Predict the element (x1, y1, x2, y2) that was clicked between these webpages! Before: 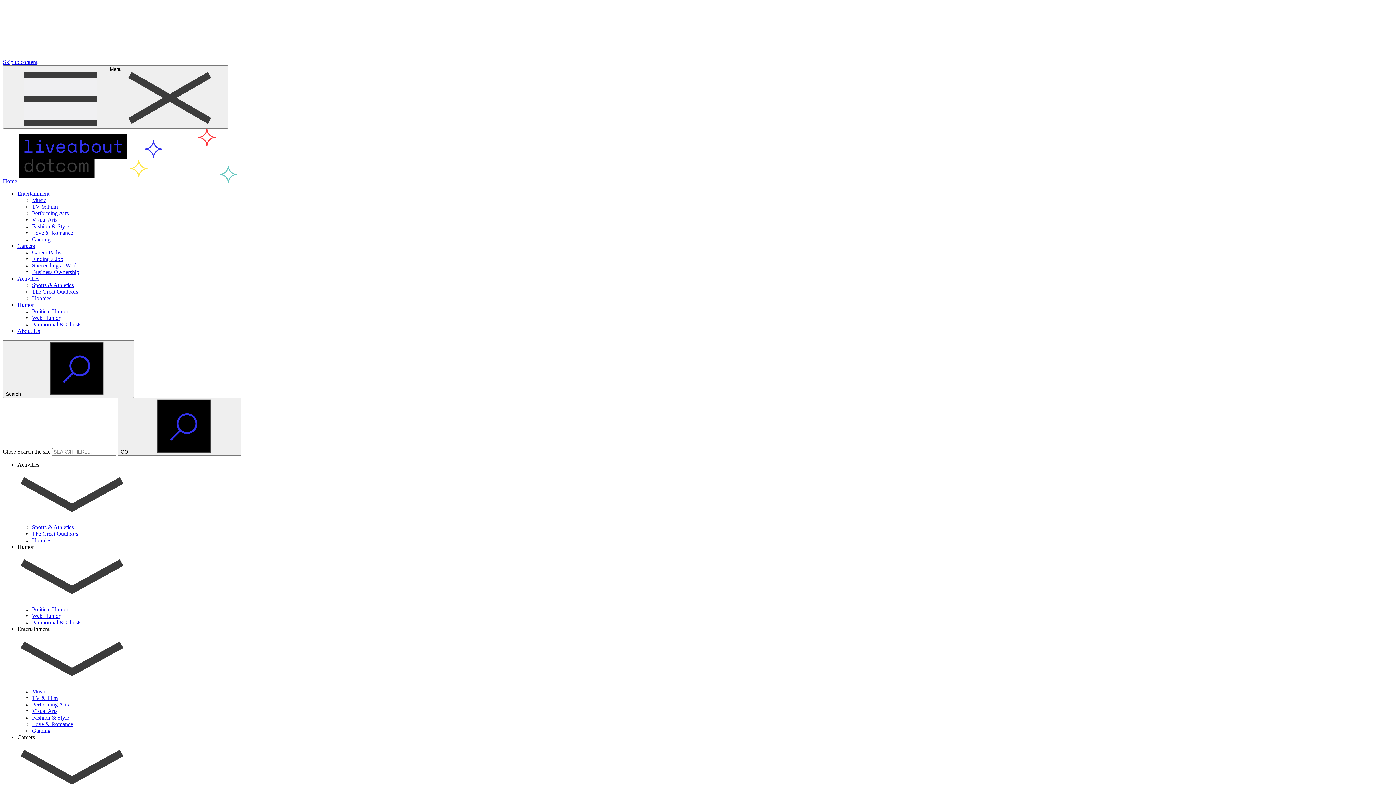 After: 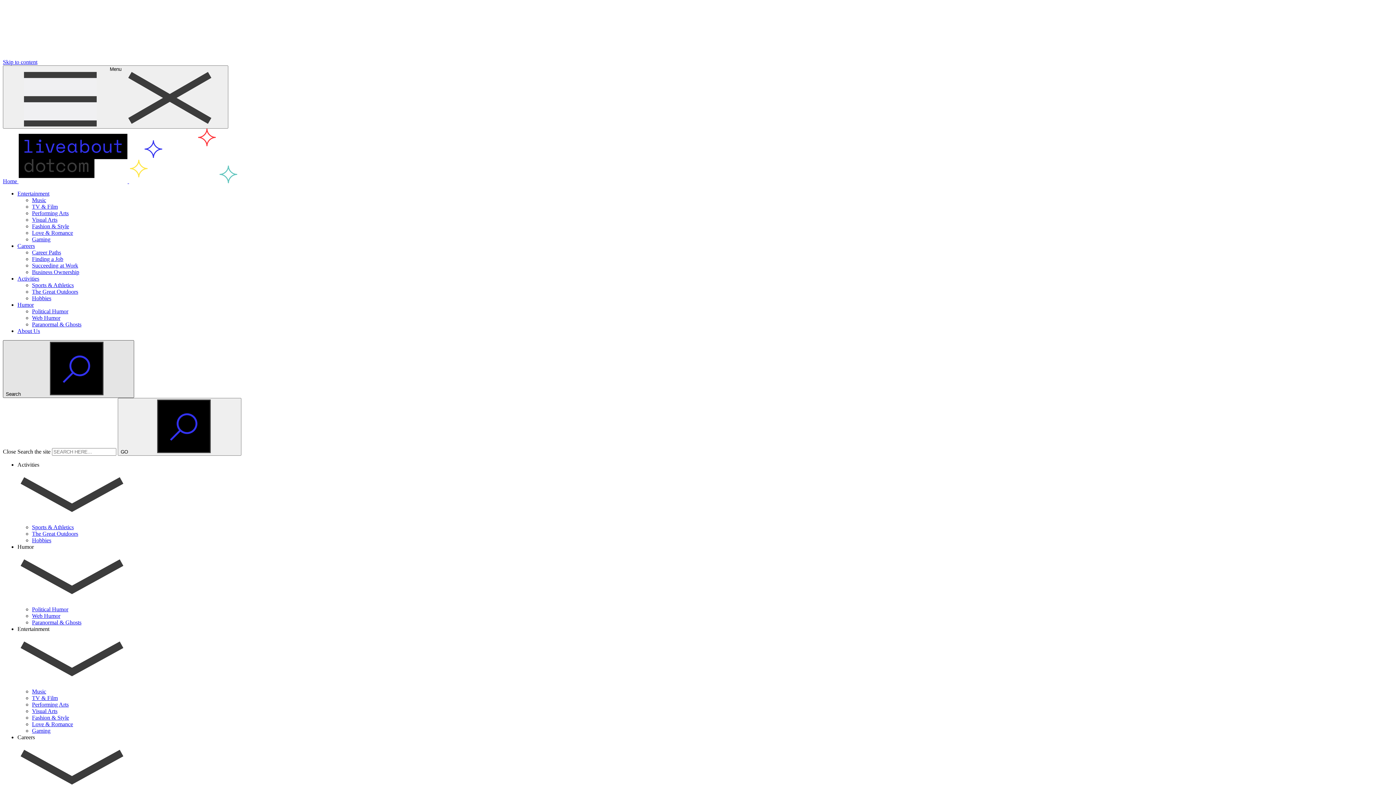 Action: label: Search  bbox: (2, 340, 134, 398)